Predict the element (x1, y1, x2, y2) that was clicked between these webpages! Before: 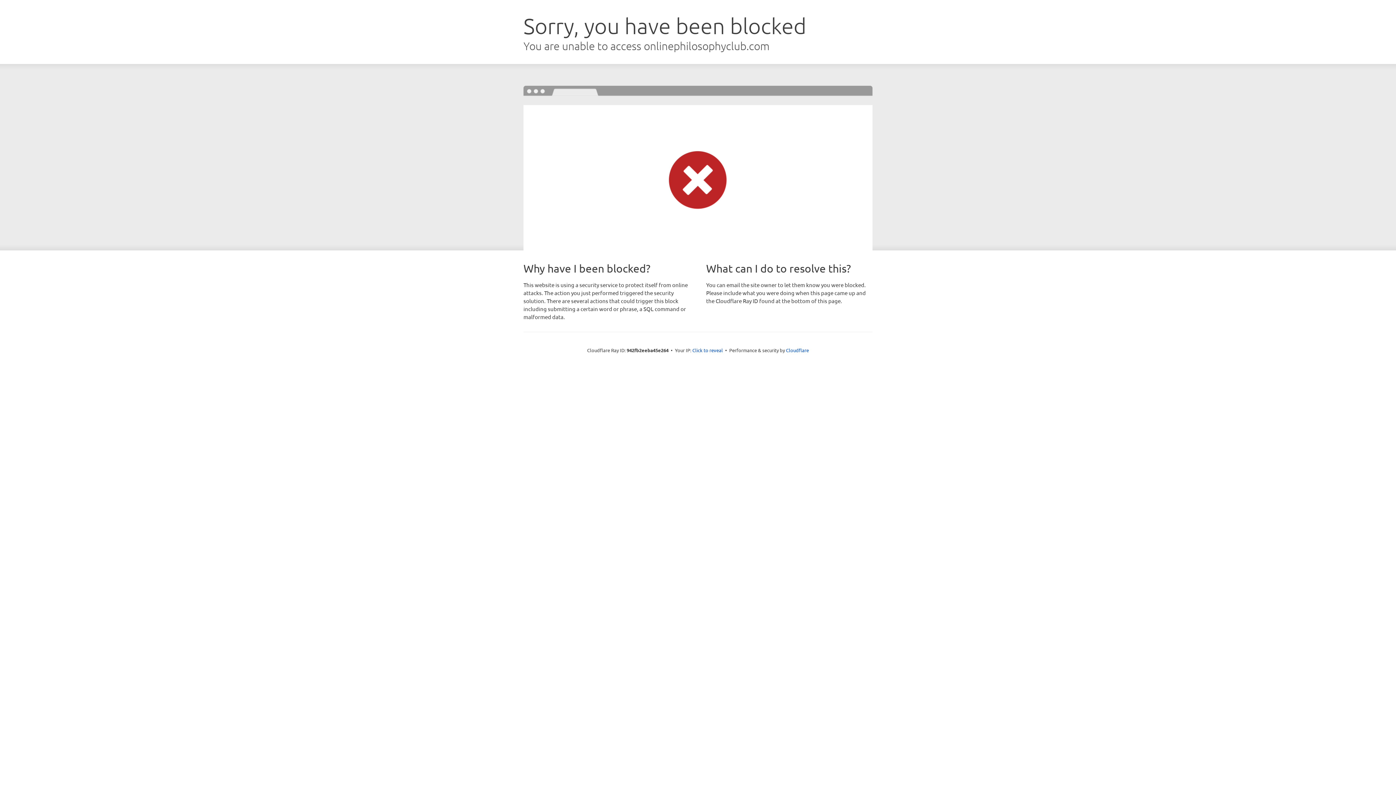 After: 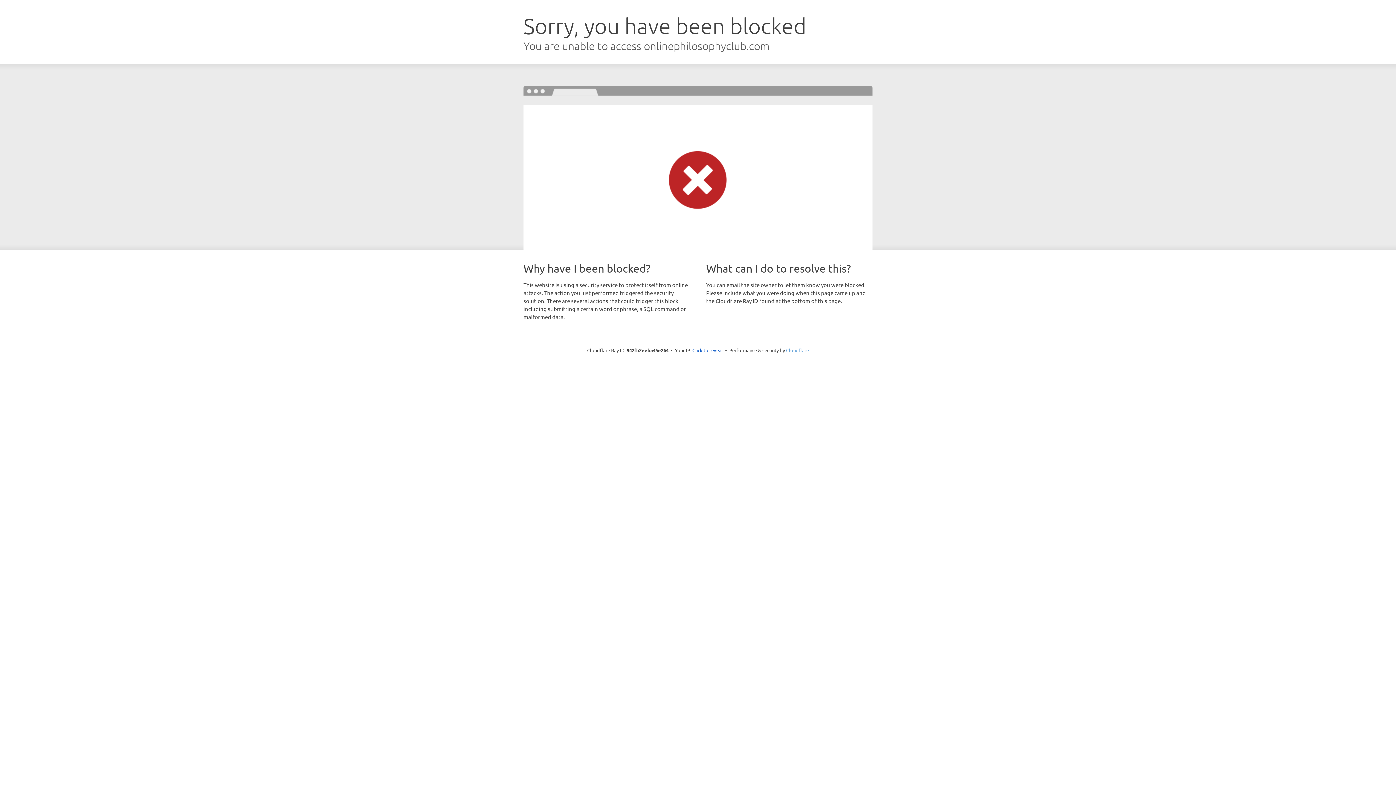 Action: bbox: (786, 347, 809, 353) label: Cloudflare